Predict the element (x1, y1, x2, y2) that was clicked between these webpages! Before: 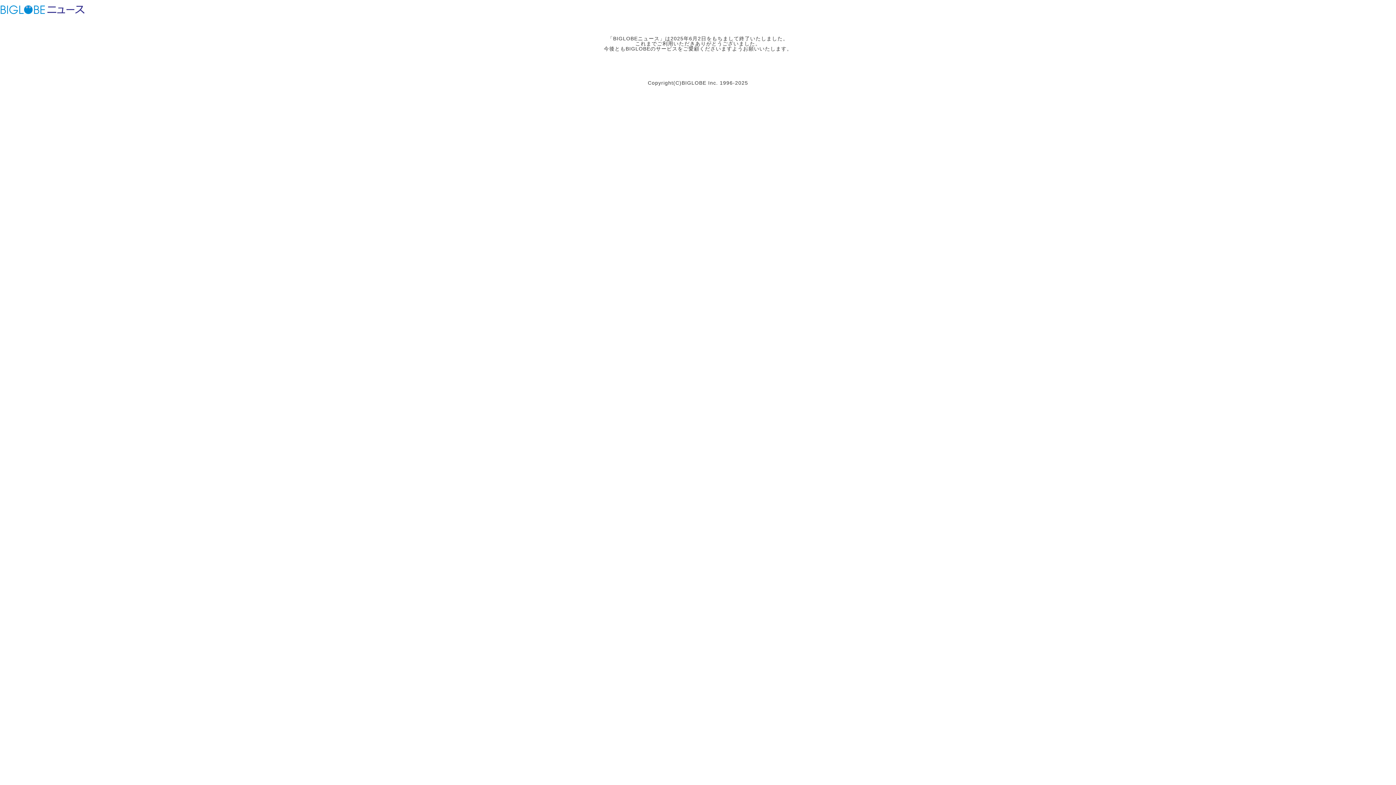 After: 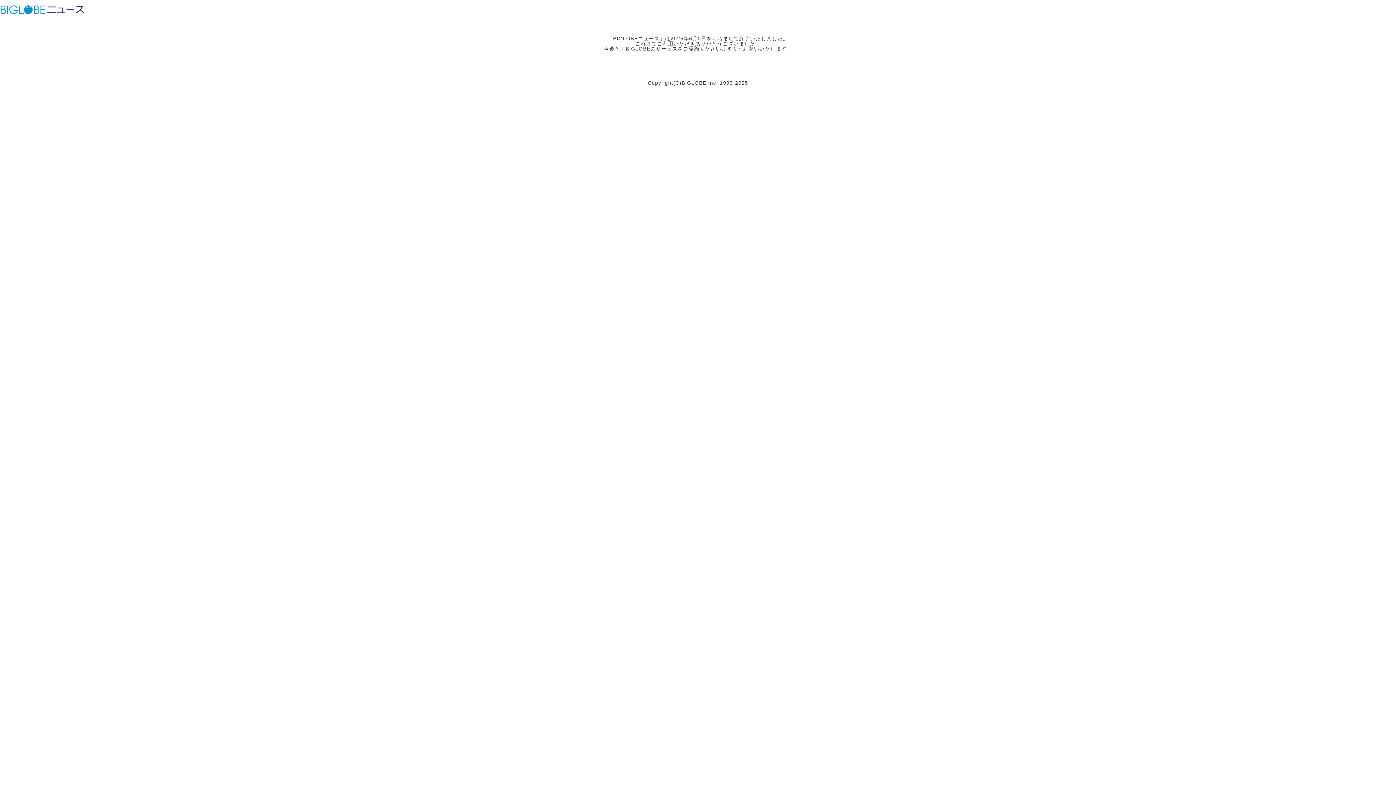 Action: label: BIGLOBEニュース bbox: (46, 3, 85, 15)